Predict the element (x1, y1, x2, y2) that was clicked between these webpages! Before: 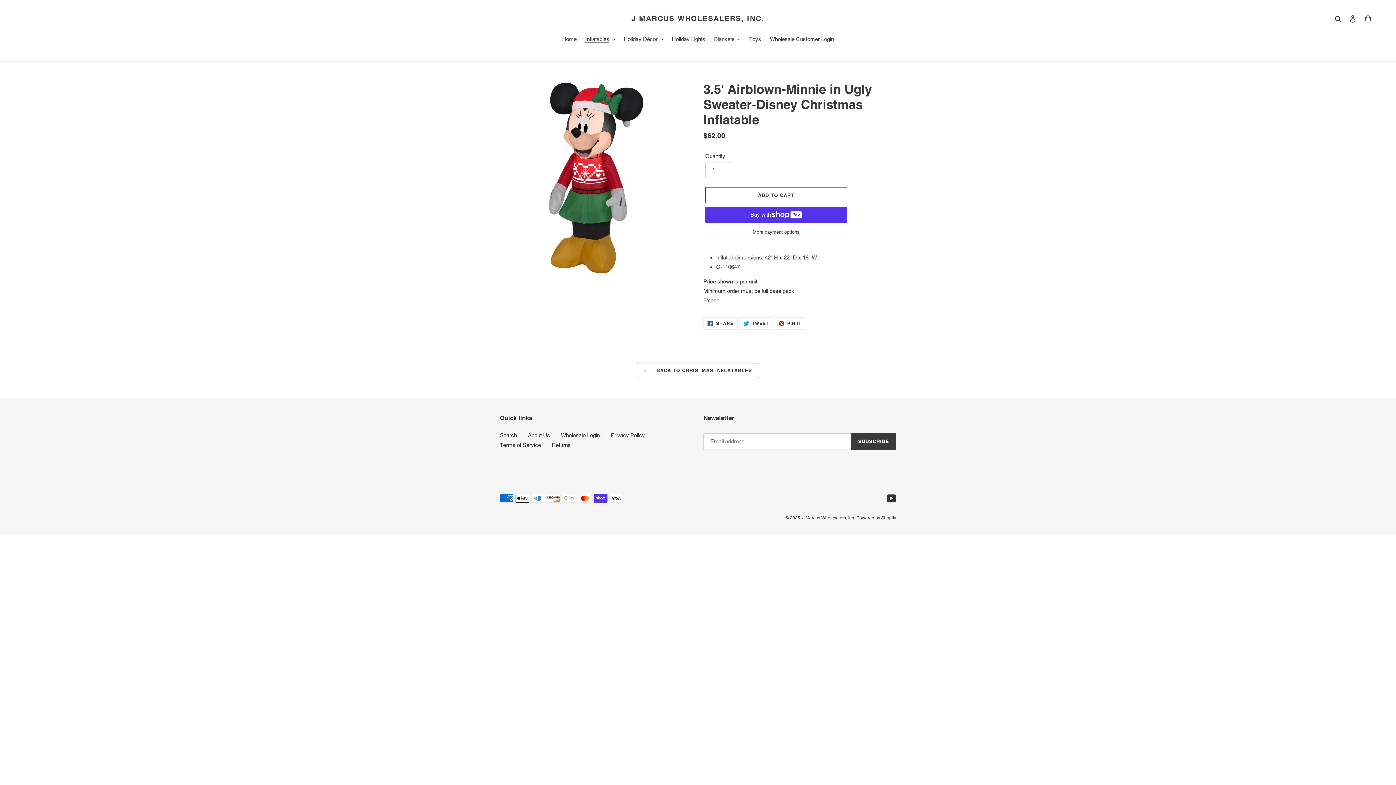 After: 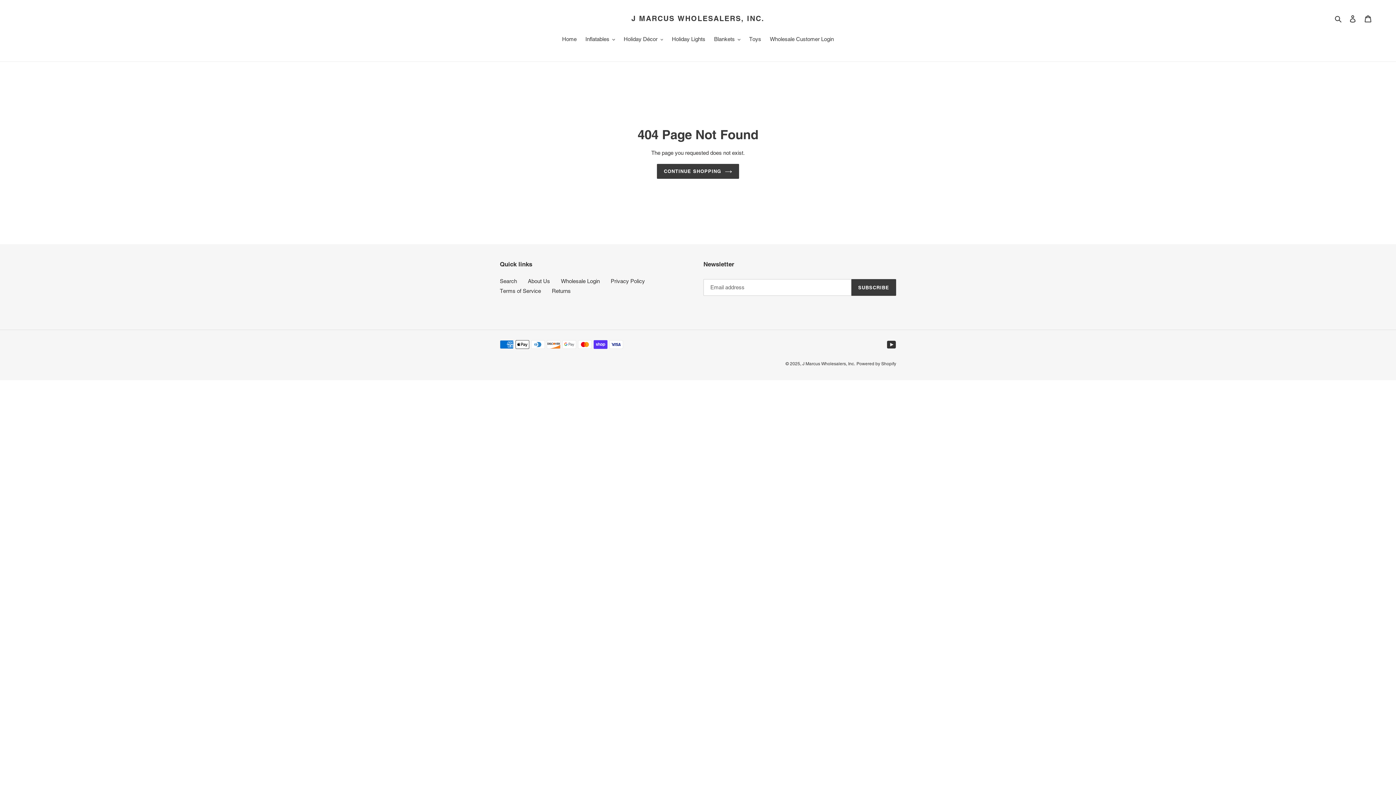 Action: bbox: (561, 432, 600, 438) label: Wholesale Login